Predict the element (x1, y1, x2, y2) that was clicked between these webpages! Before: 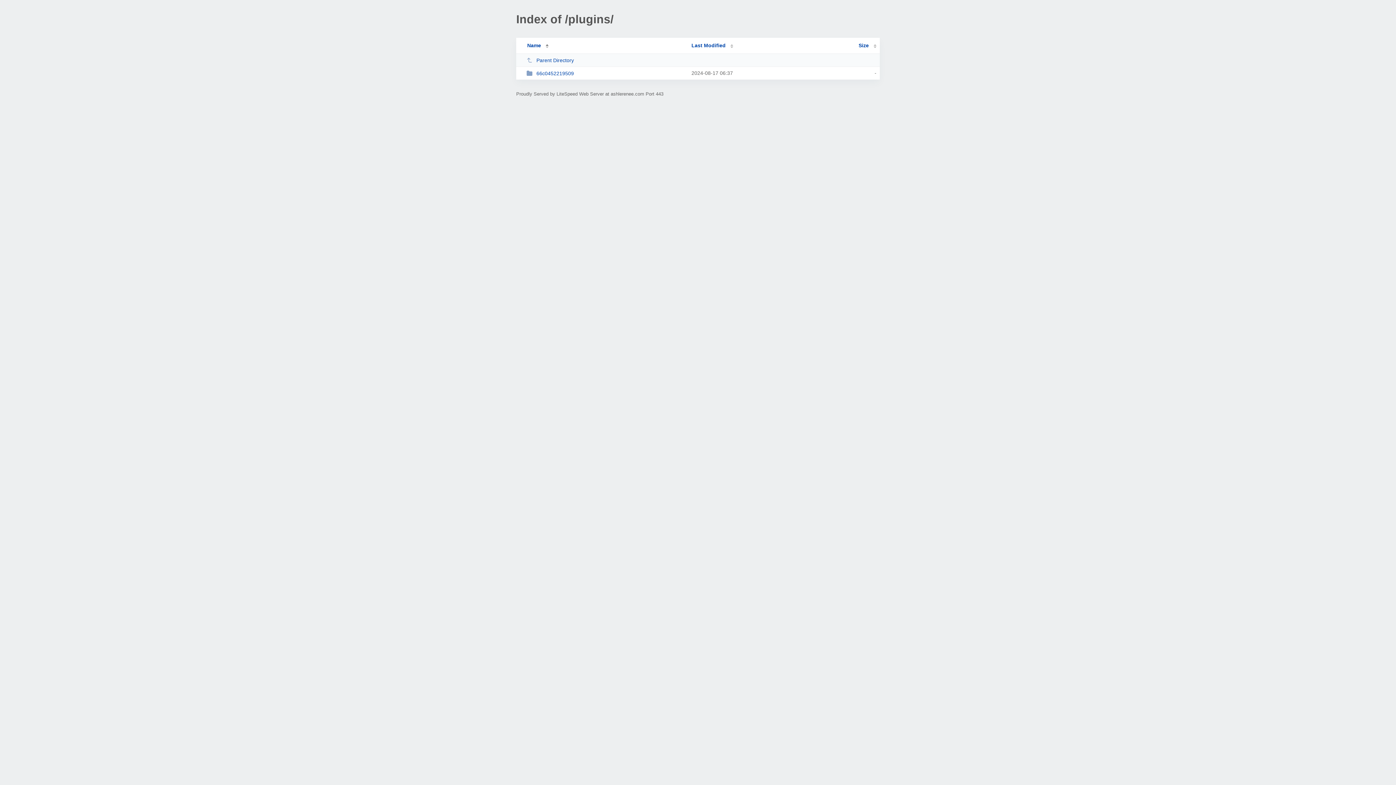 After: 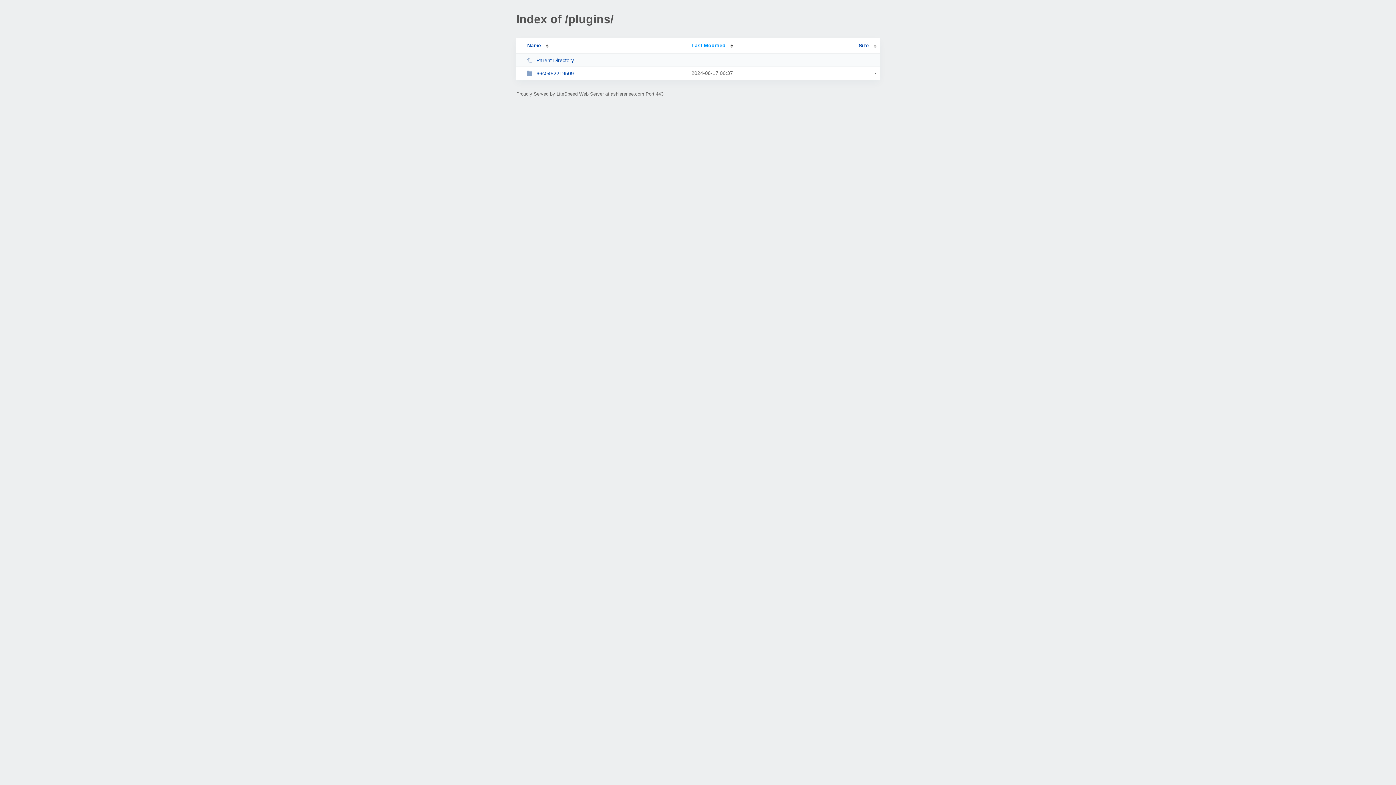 Action: label: Last Modified bbox: (691, 42, 733, 48)